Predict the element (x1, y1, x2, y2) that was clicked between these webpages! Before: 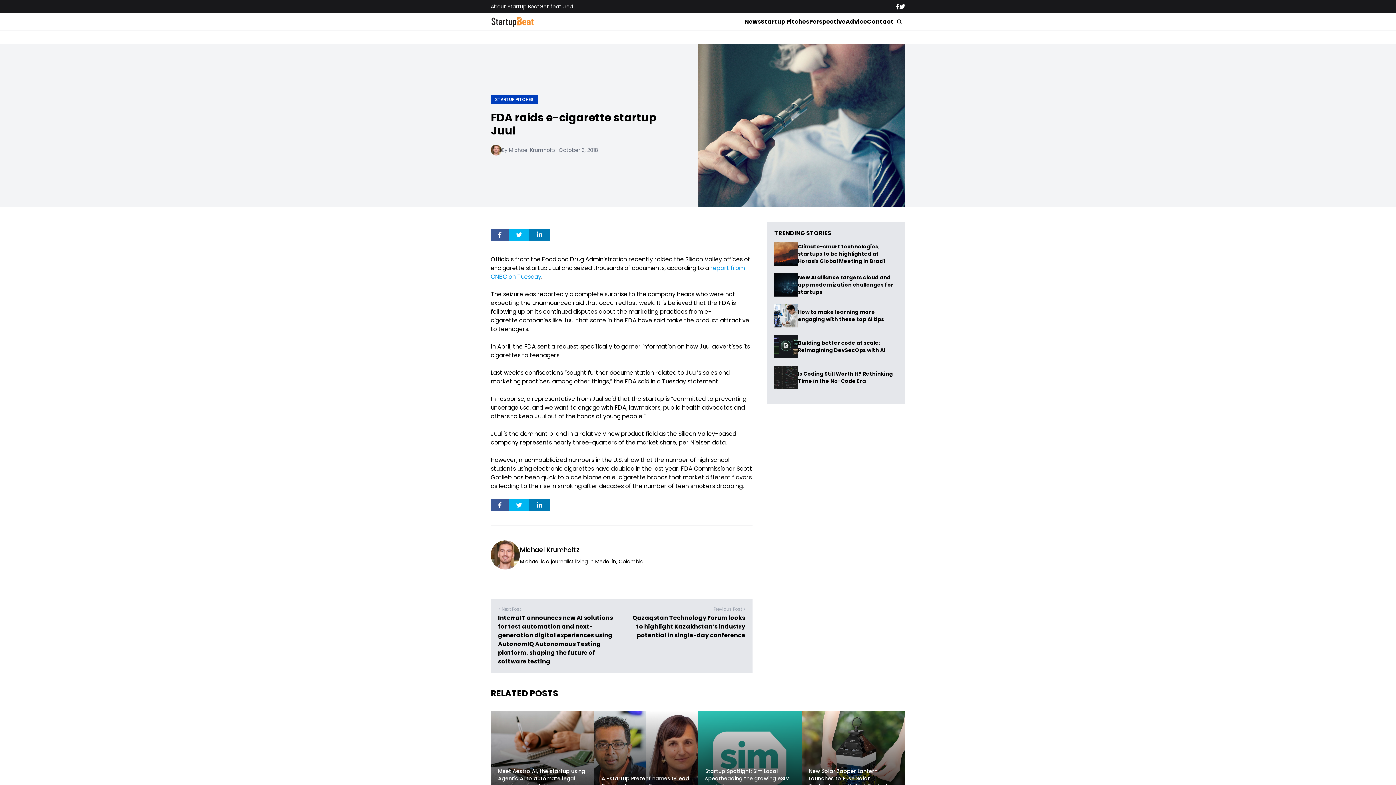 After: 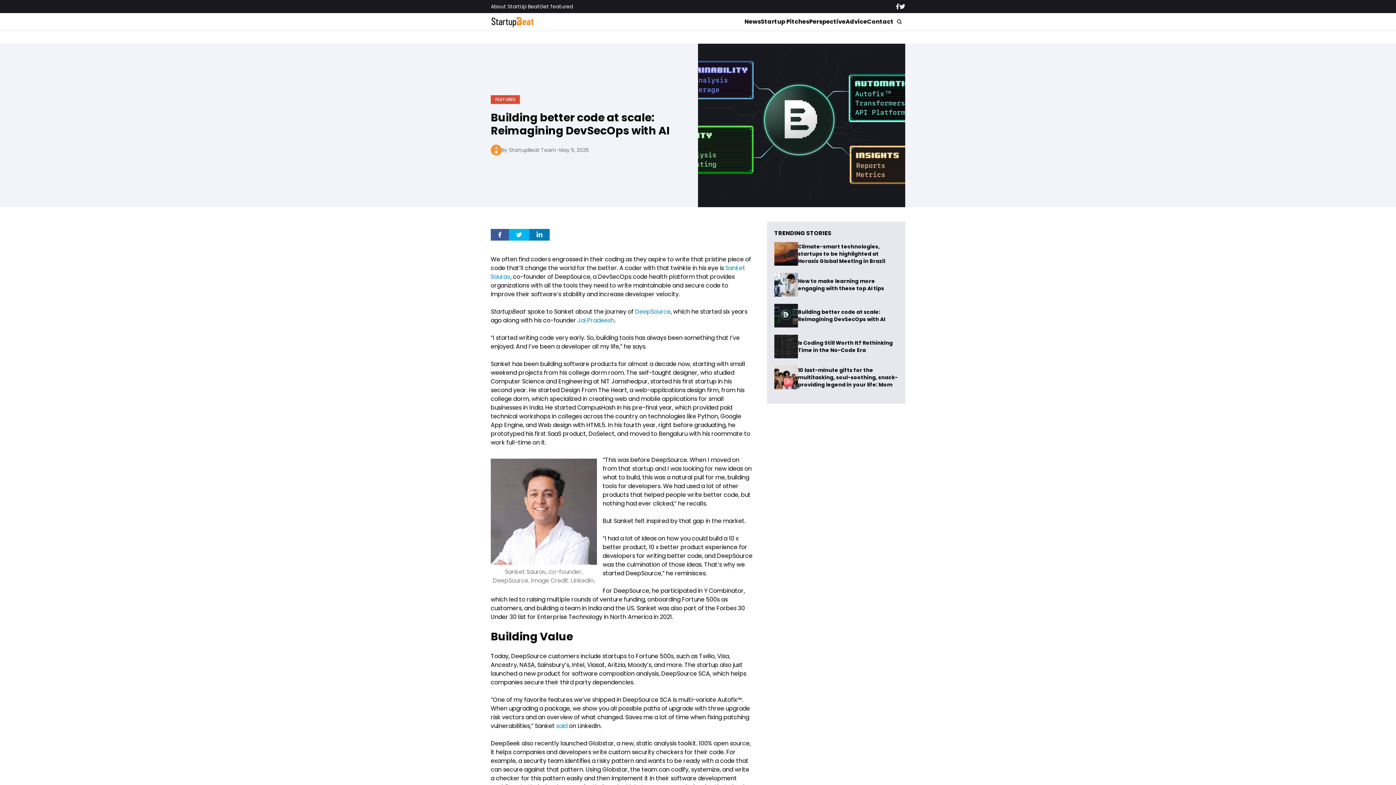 Action: label: Building better code at scale: Reimagining DevSecOps with AI bbox: (798, 339, 885, 354)